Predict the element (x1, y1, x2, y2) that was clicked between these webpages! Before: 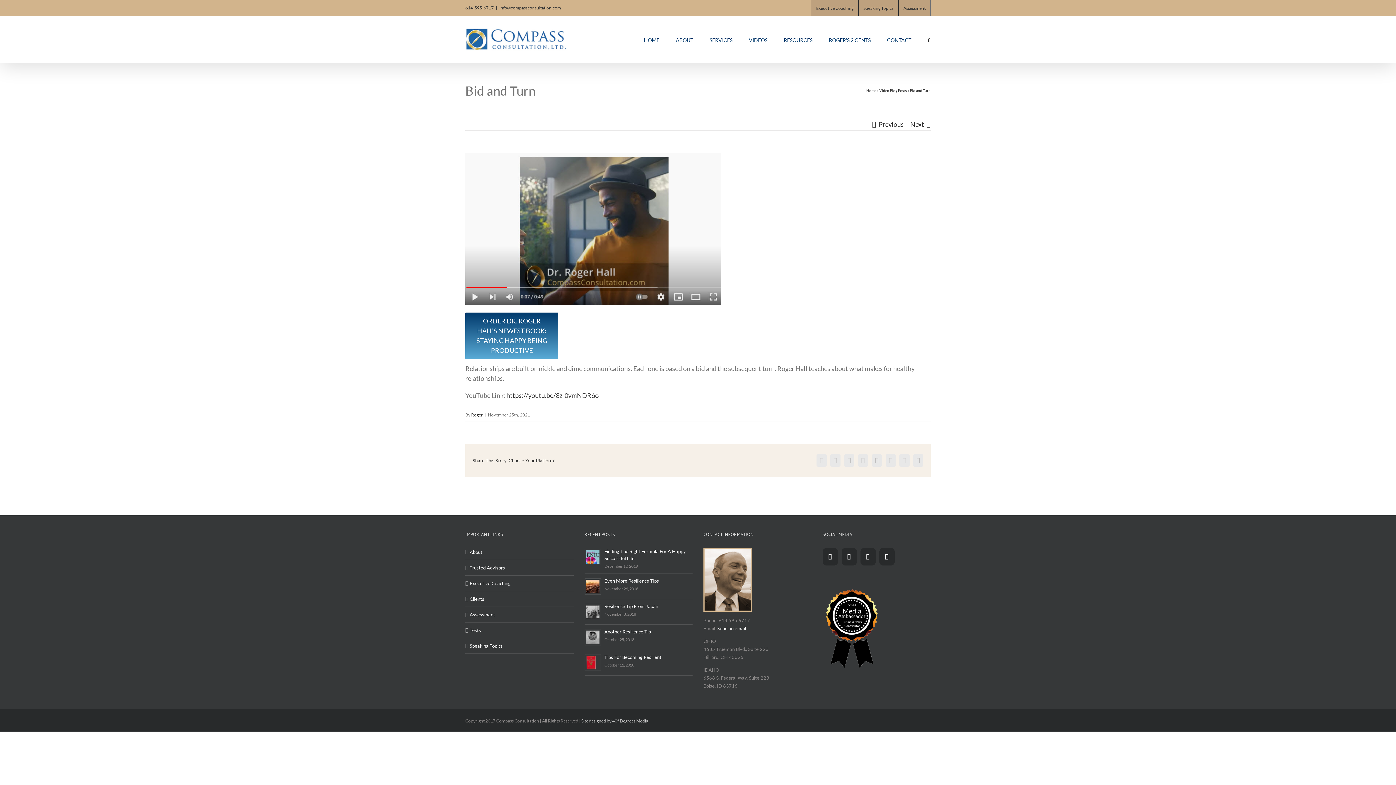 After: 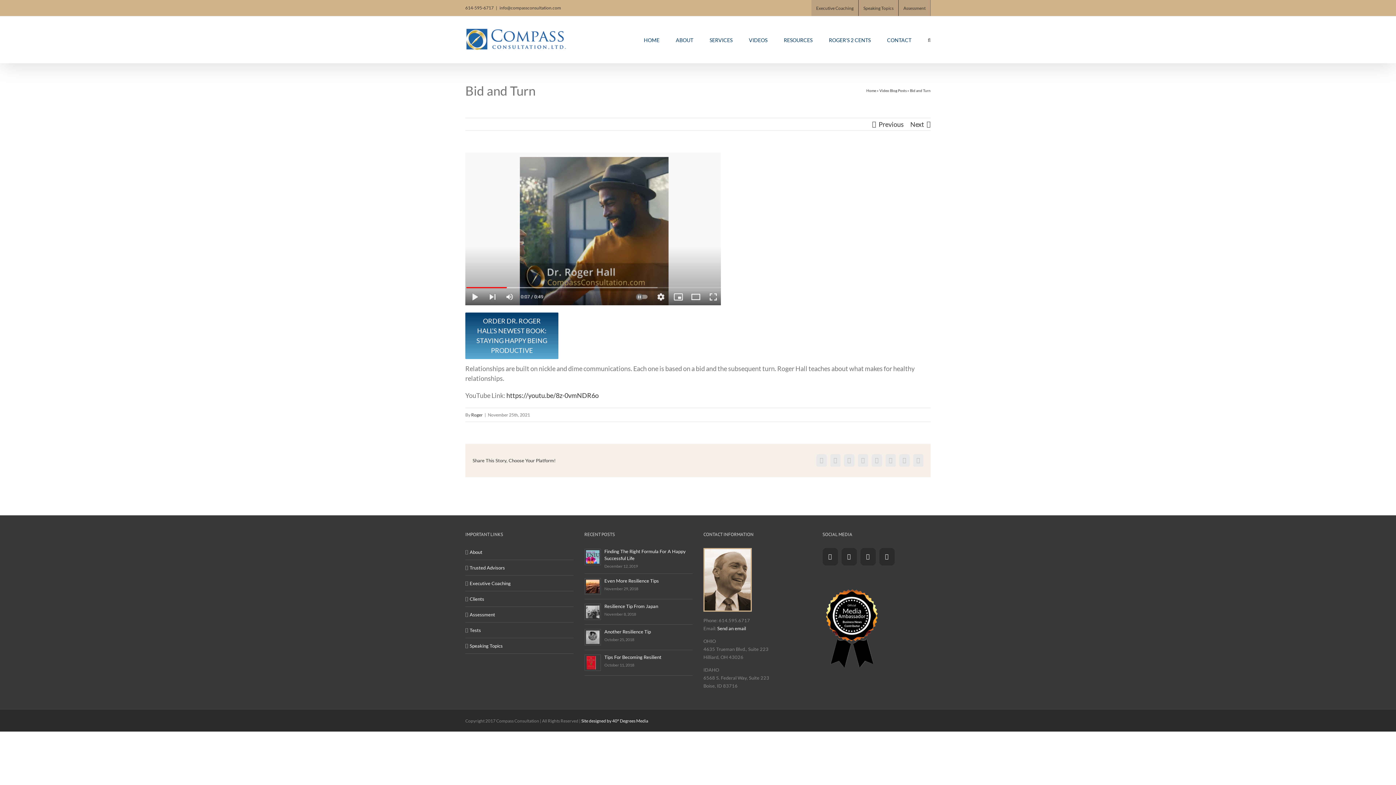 Action: label: Site designed by 40° Degrees Media bbox: (581, 718, 648, 723)